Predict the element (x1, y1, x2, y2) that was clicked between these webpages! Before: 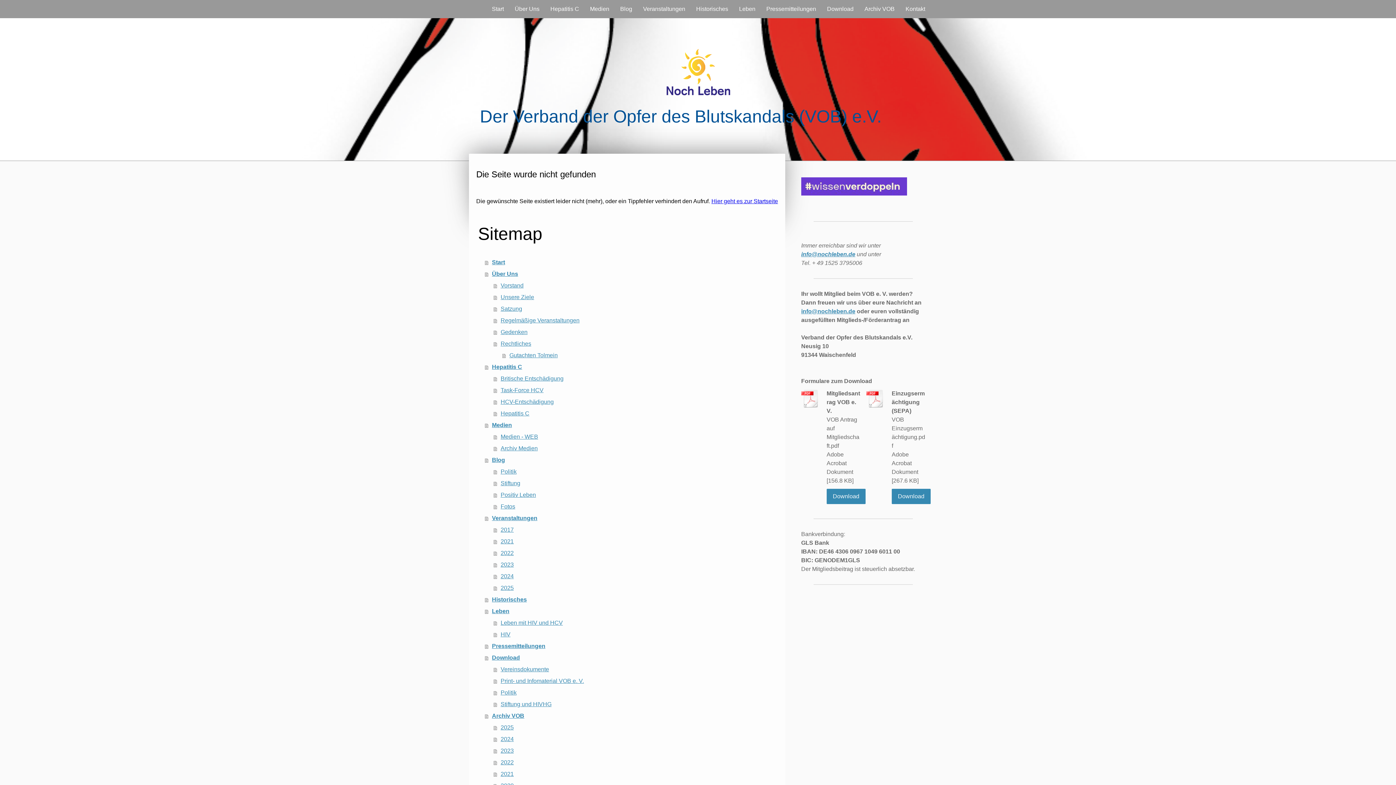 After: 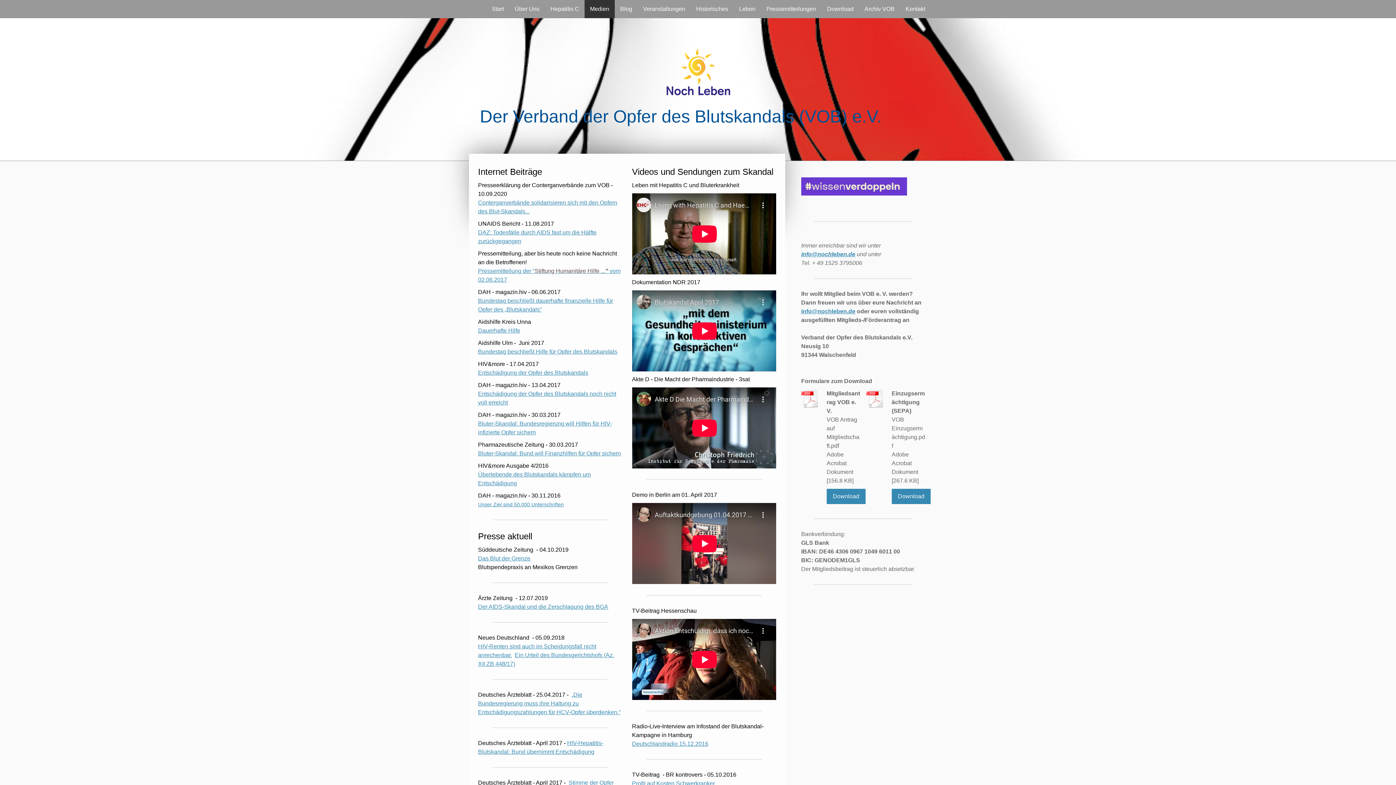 Action: label: Medien - WEB bbox: (493, 431, 778, 443)